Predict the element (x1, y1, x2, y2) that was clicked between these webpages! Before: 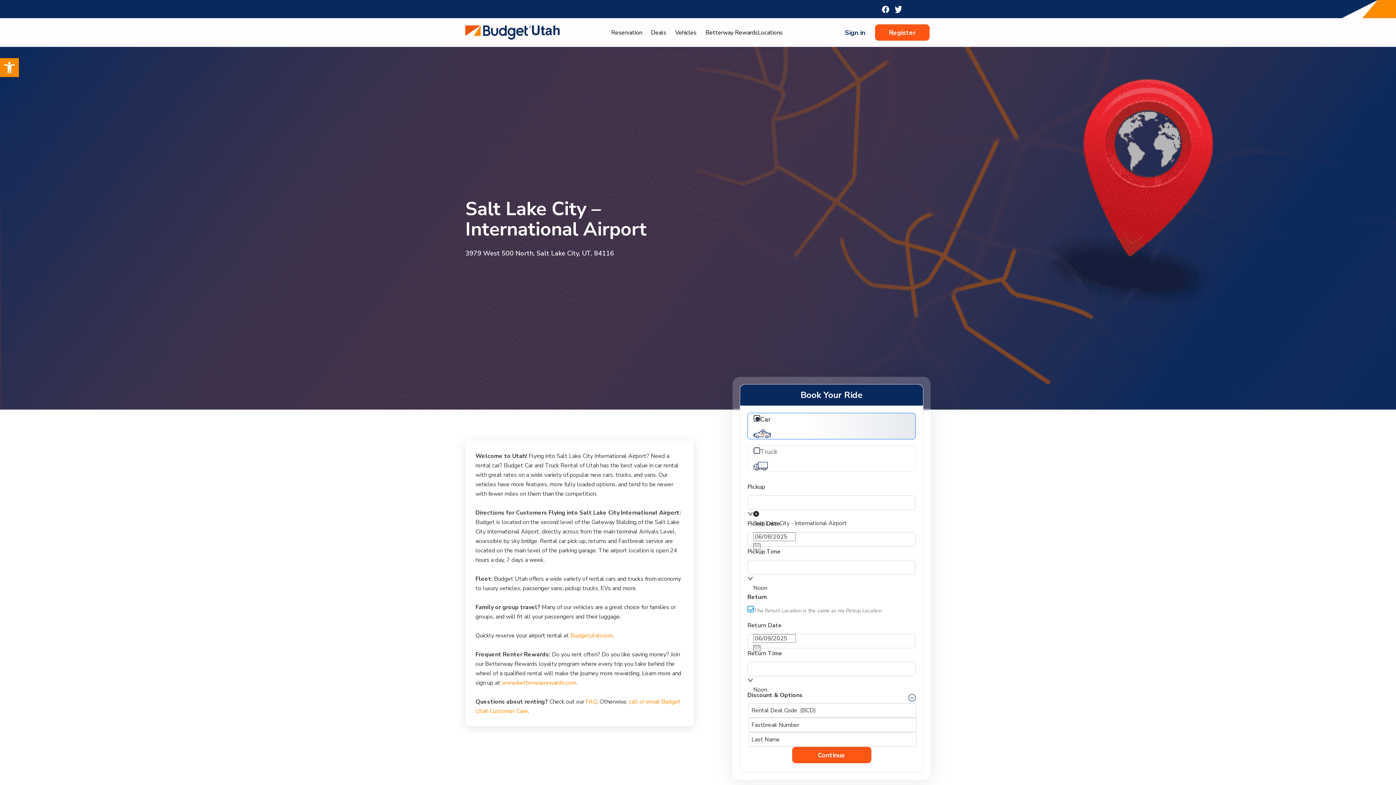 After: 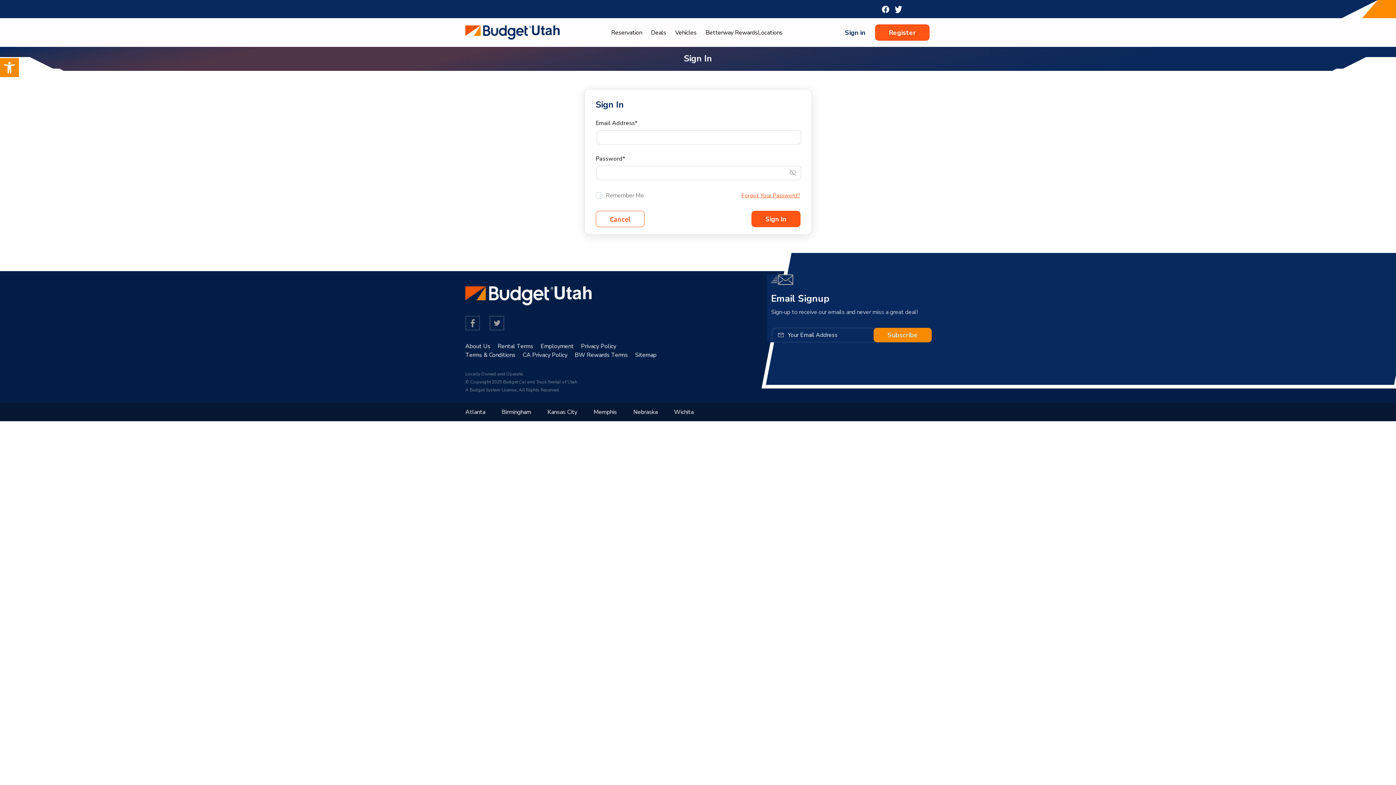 Action: bbox: (845, 29, 865, 35) label: Sign in